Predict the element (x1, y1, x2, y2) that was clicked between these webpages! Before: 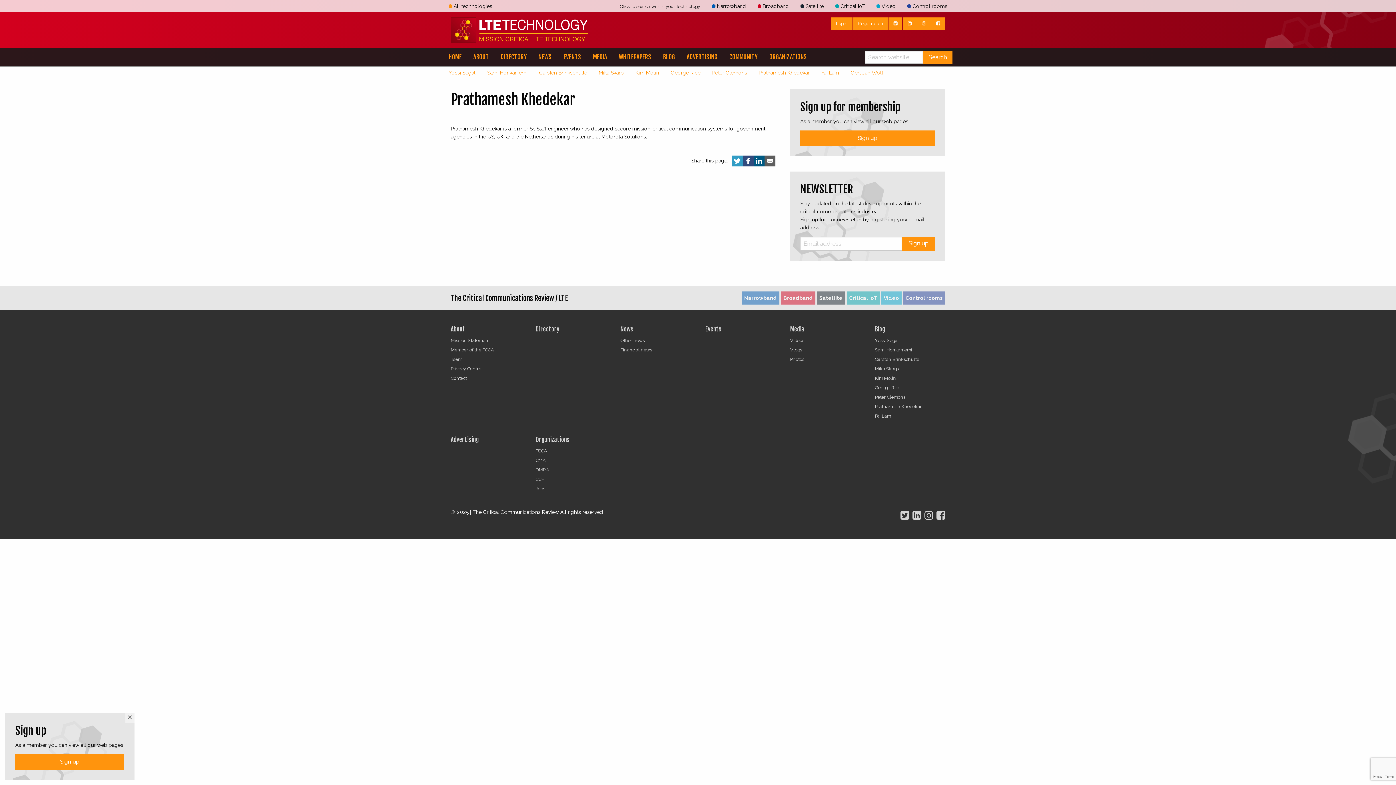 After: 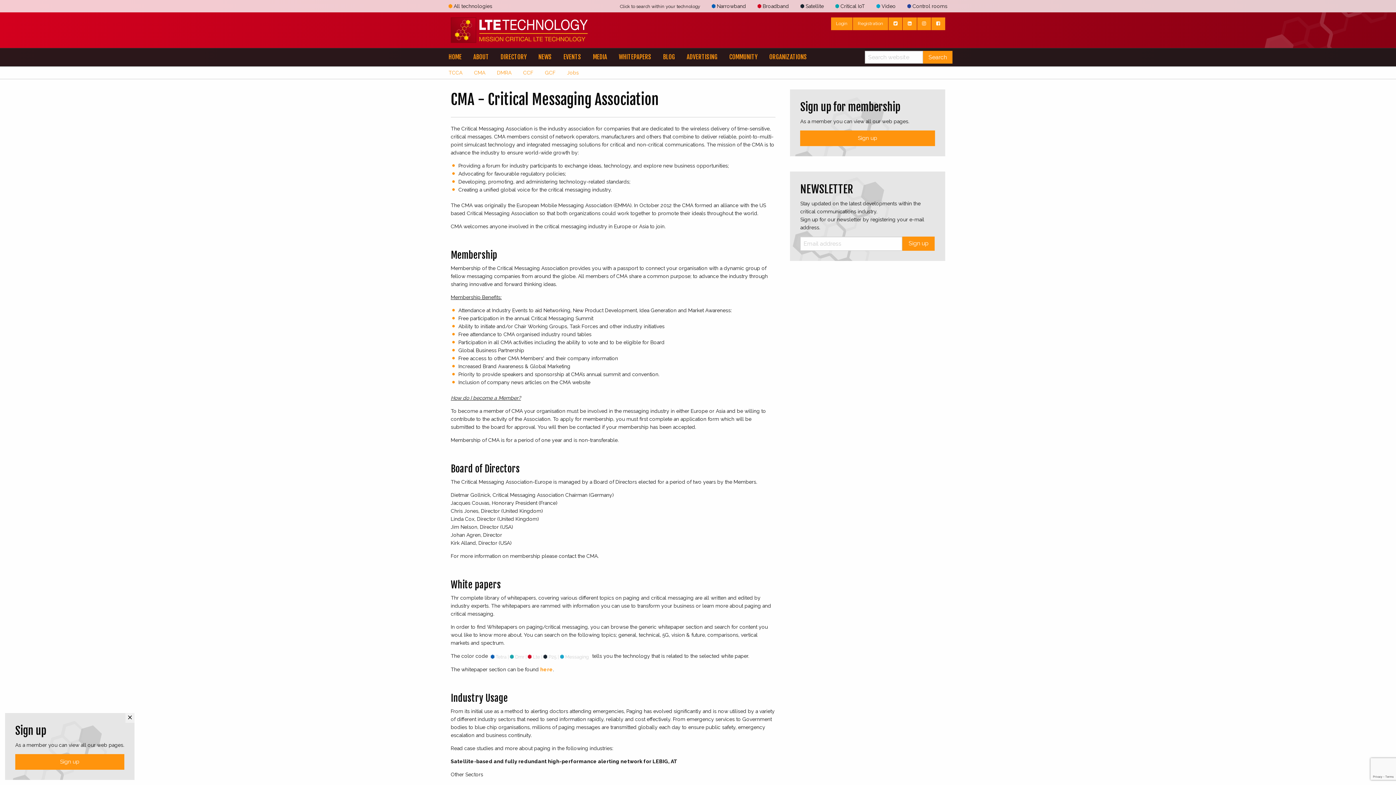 Action: bbox: (535, 435, 569, 443) label: Organizations